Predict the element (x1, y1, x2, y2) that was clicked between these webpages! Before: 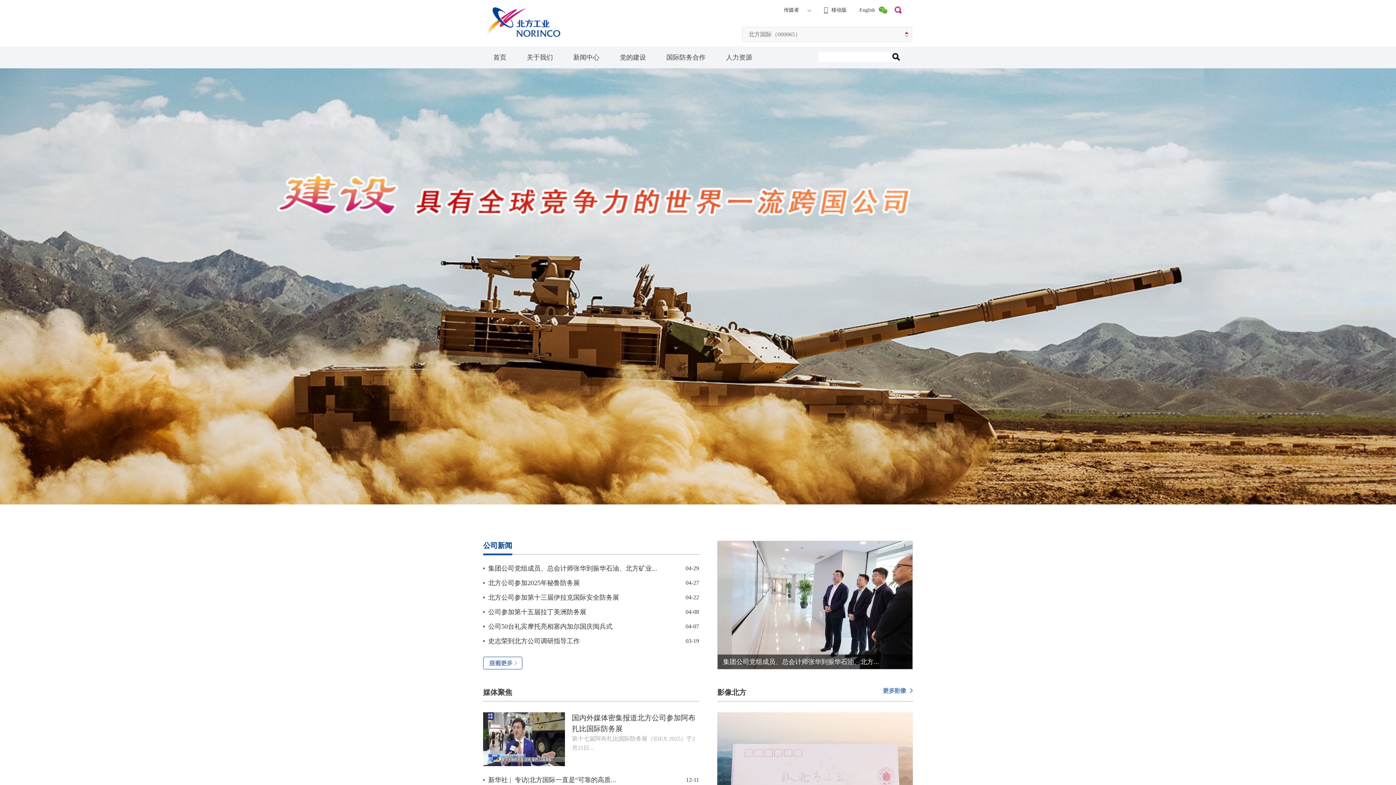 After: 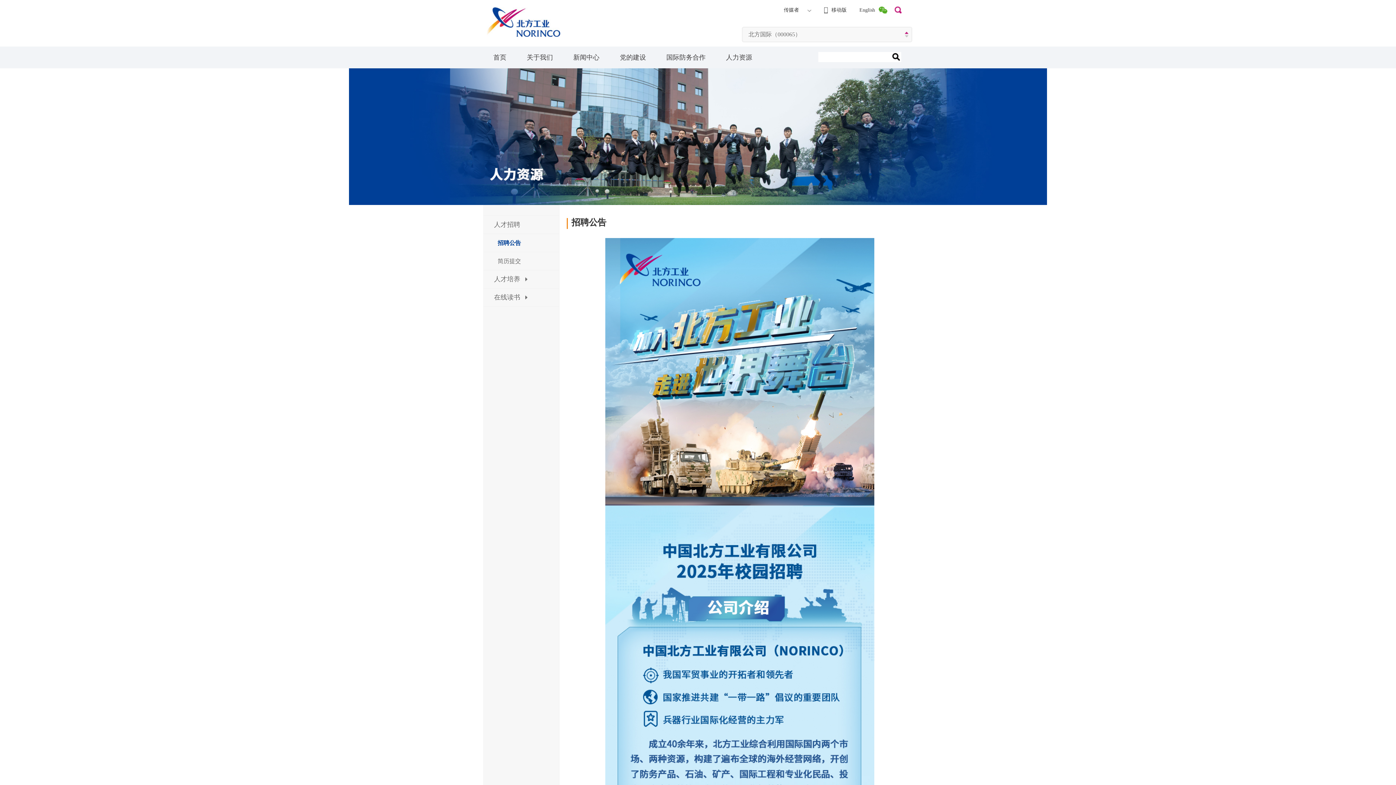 Action: label: 人力资源 bbox: (726, 46, 752, 68)